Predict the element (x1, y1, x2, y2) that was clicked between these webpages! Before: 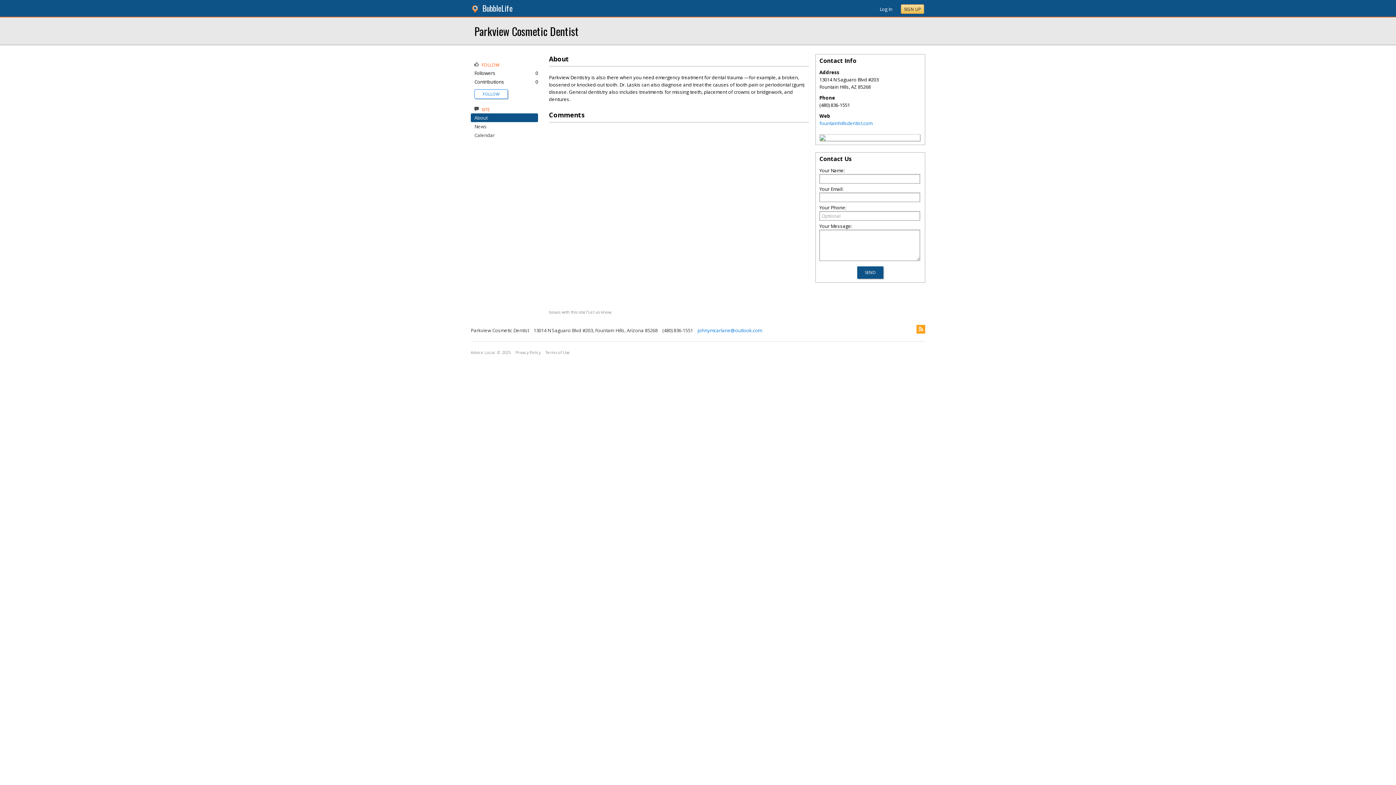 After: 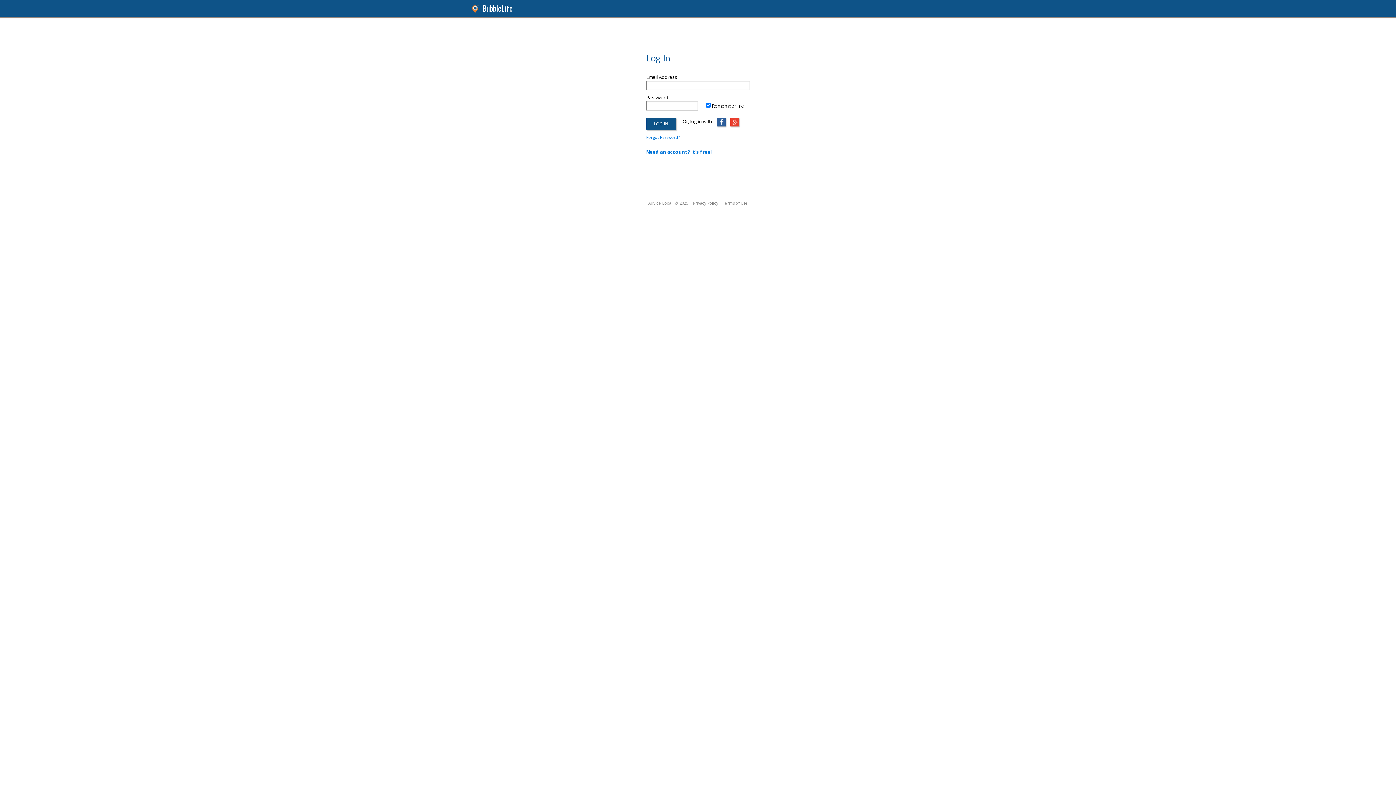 Action: label: Log In bbox: (880, 5, 892, 12)